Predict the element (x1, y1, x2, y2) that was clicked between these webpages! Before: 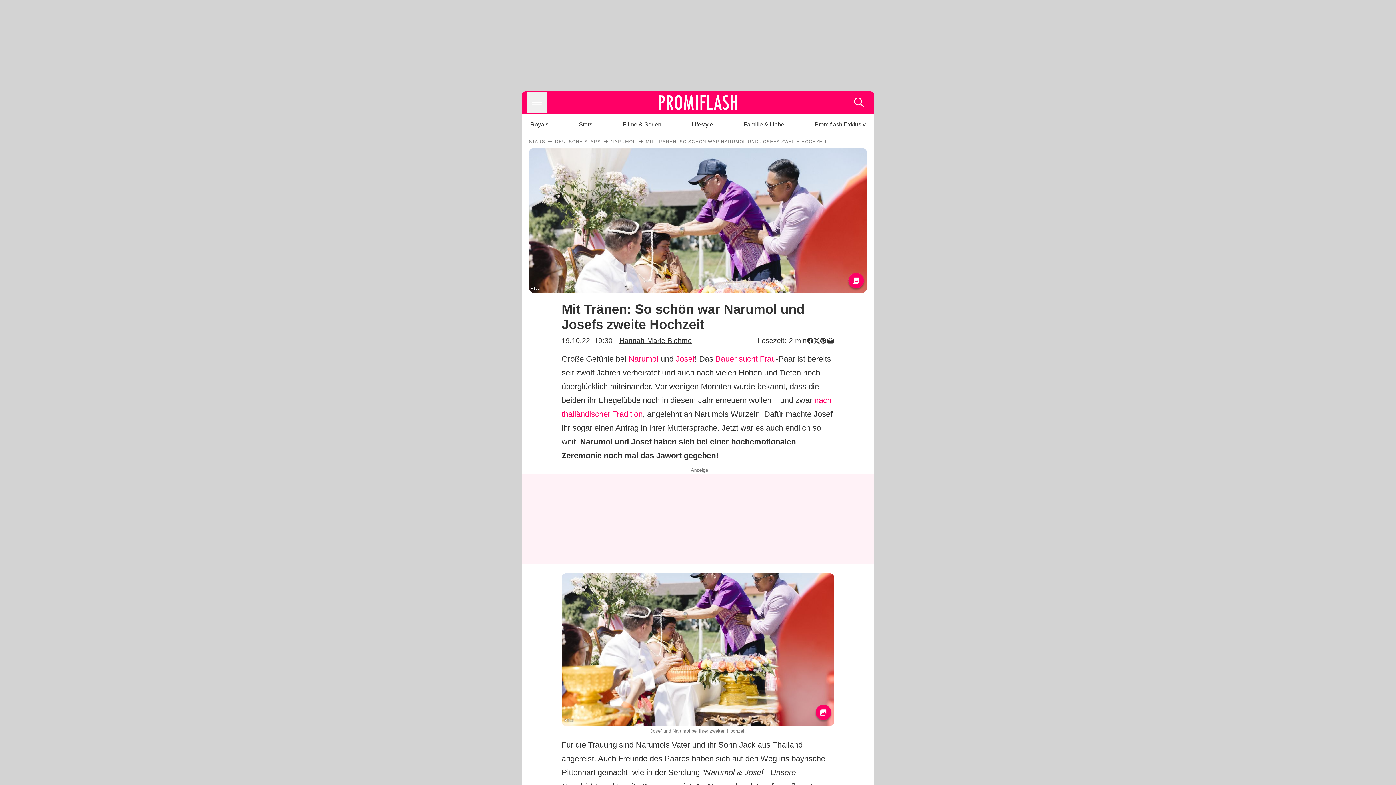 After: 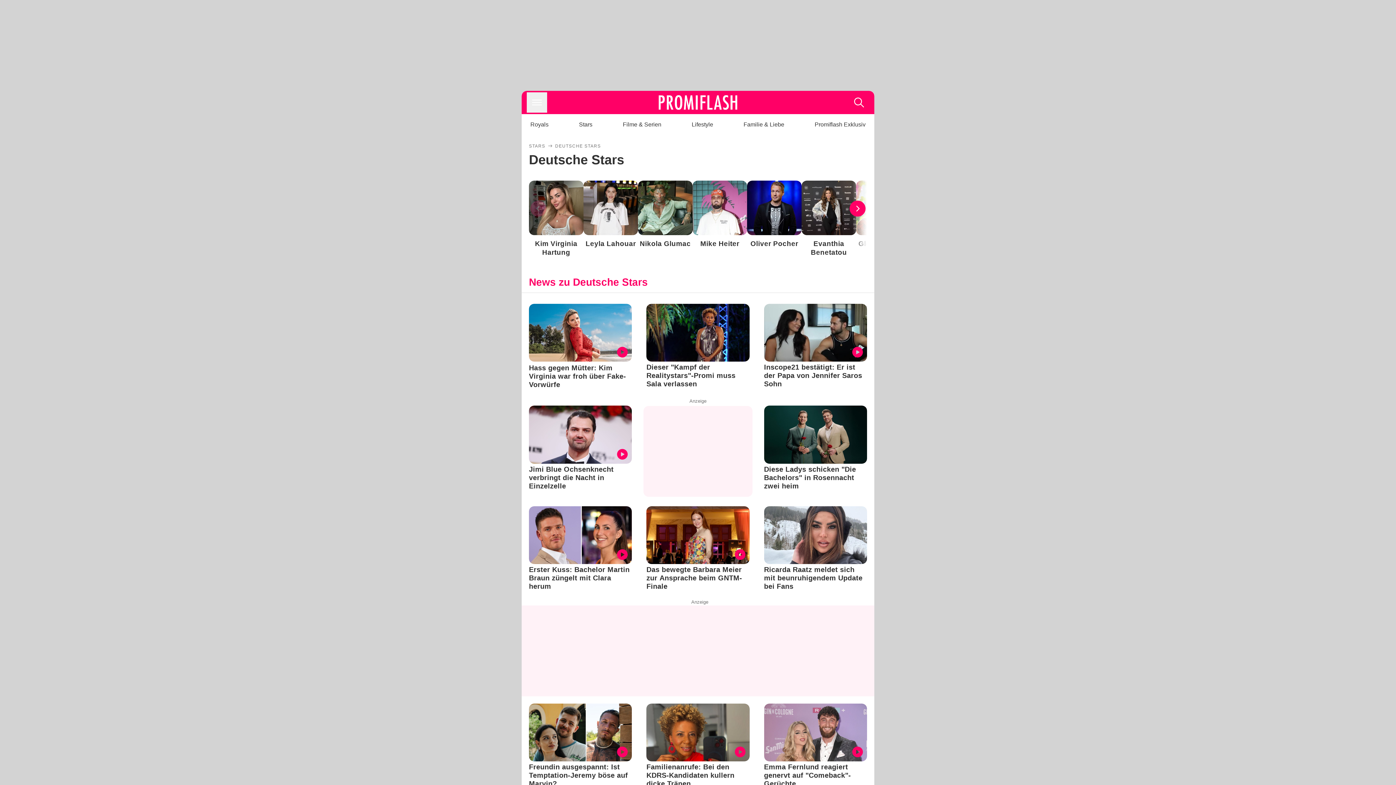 Action: bbox: (555, 138, 601, 144) label: DEUTSCHE STARS